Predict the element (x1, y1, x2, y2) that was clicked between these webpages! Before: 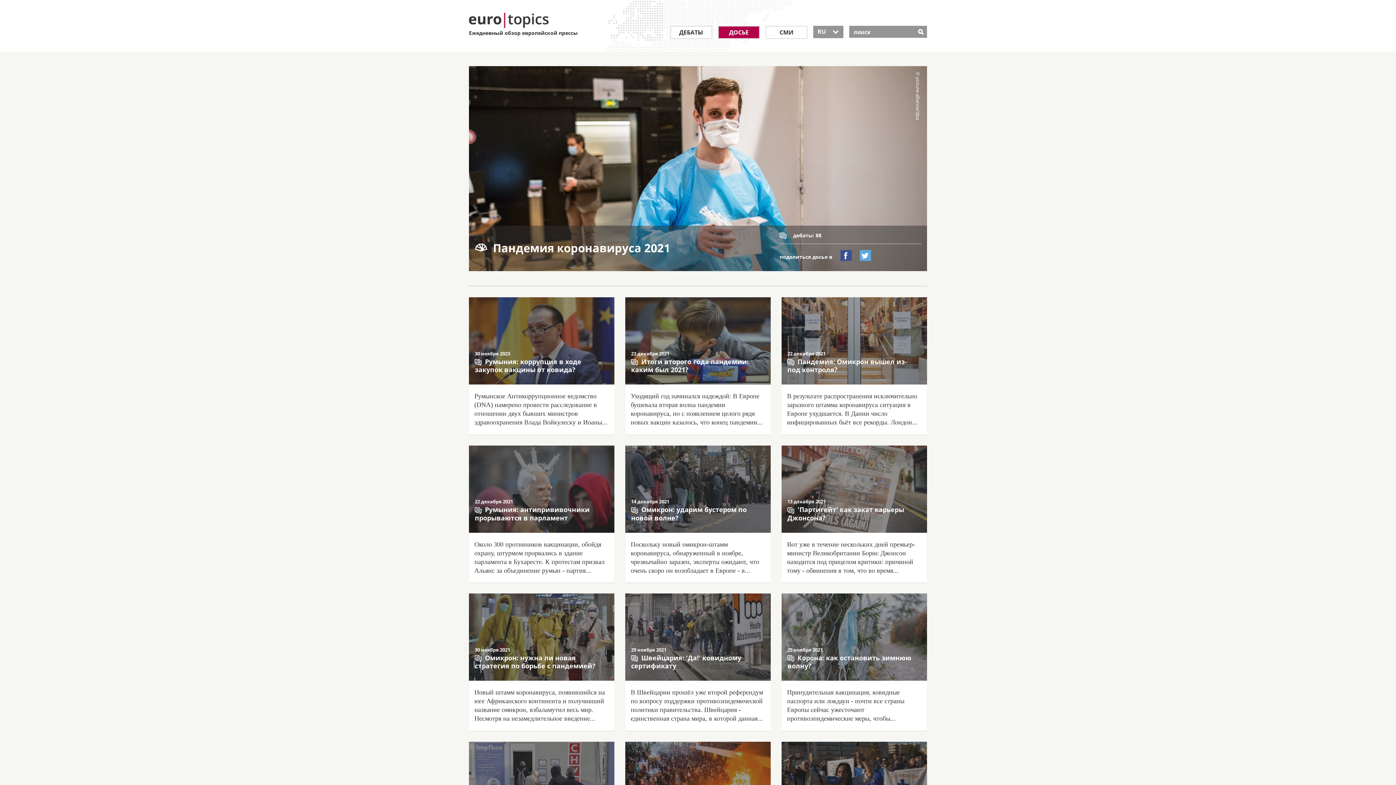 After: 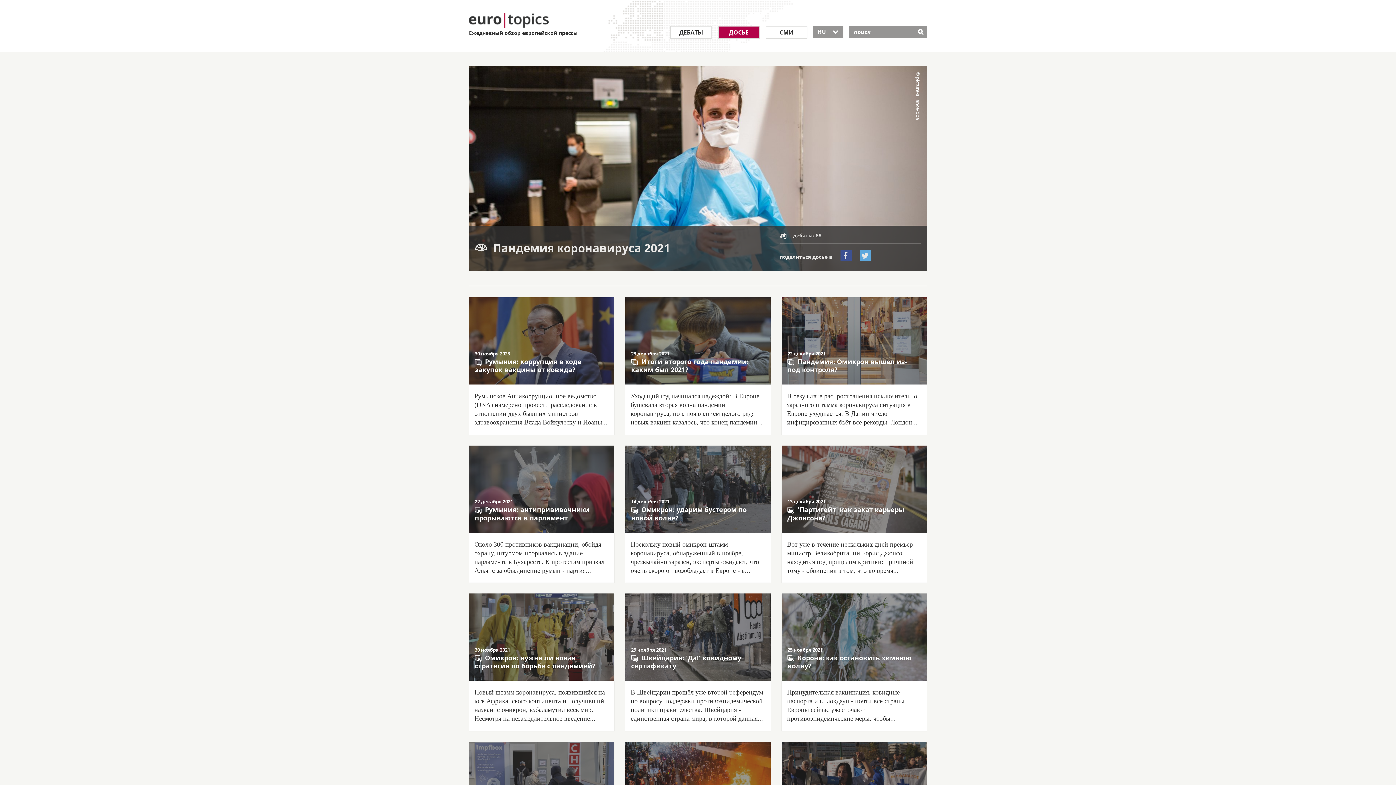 Action: label:  bbox: (840, 250, 851, 261)